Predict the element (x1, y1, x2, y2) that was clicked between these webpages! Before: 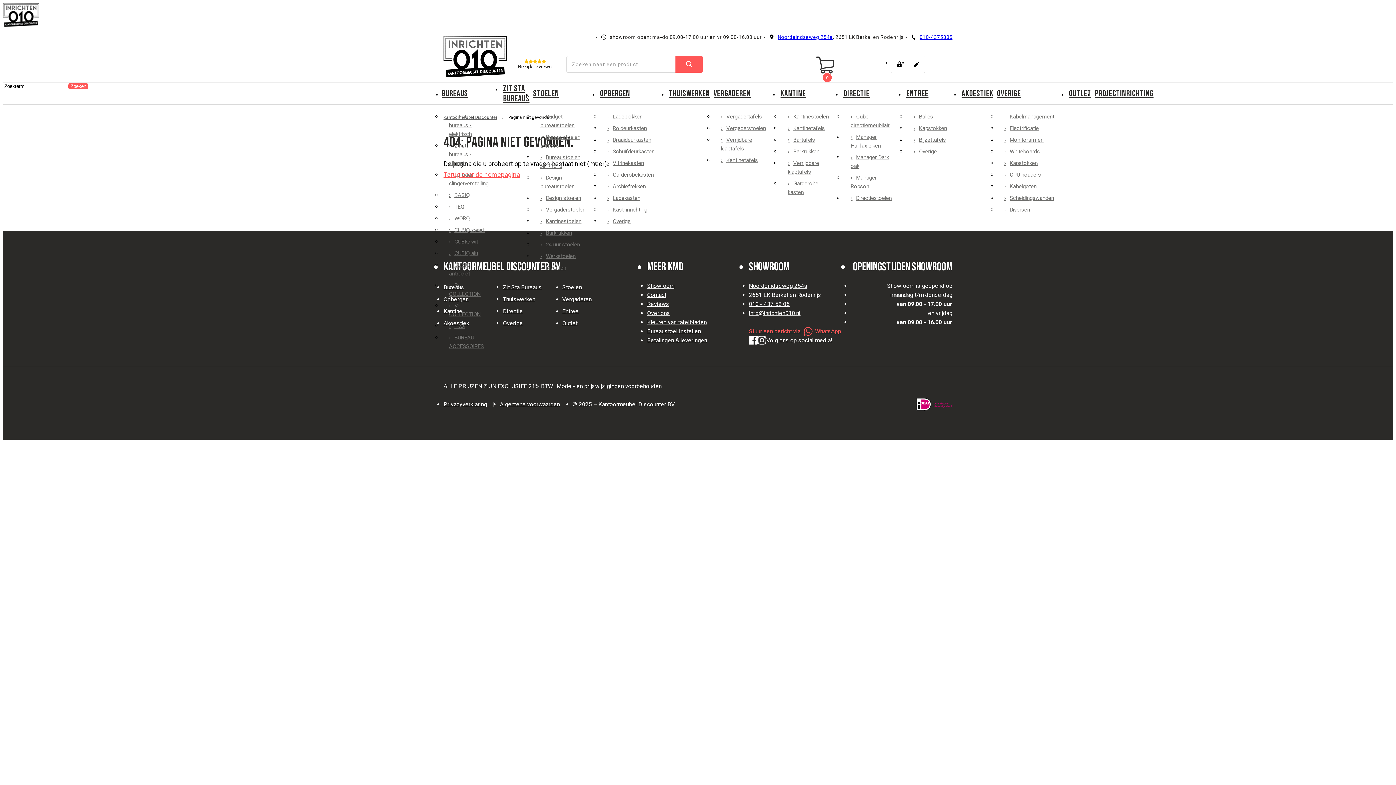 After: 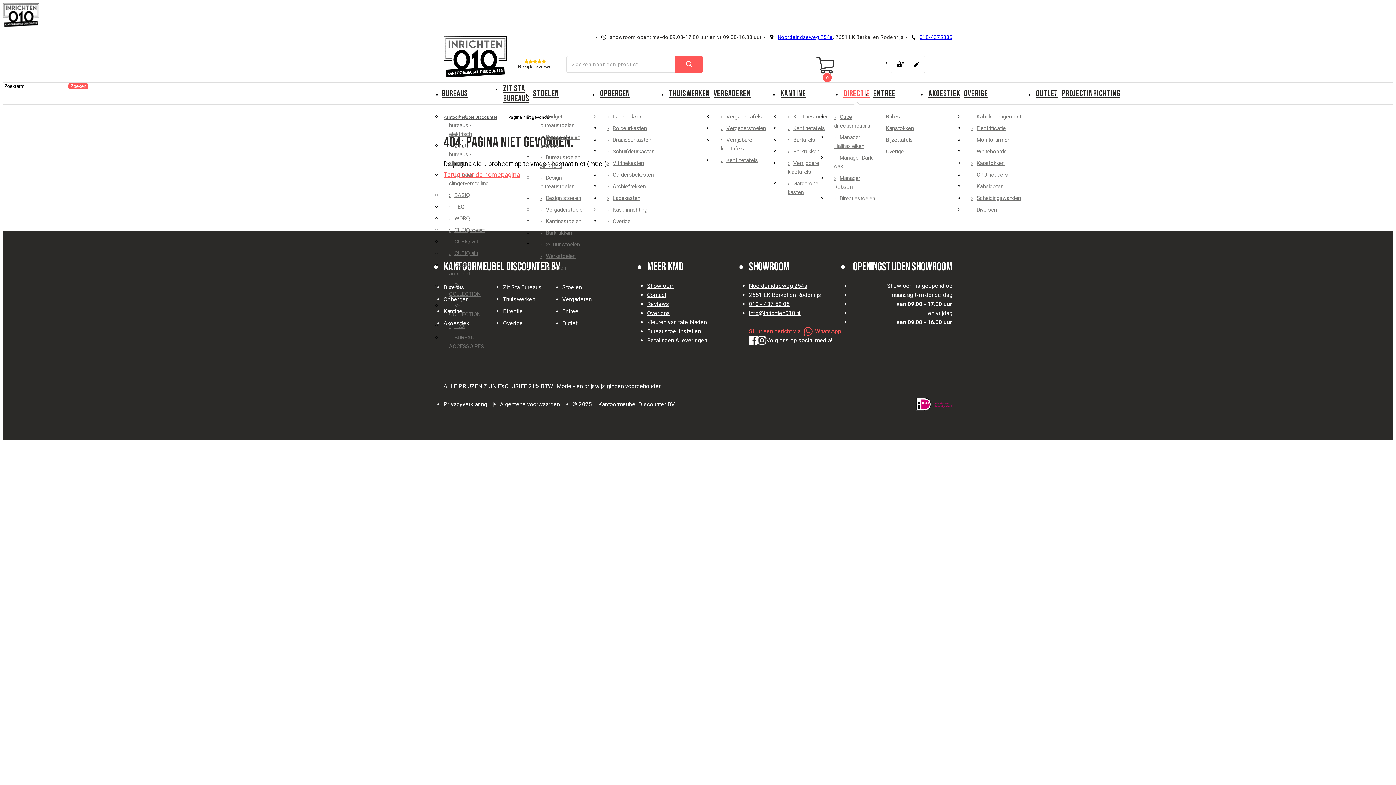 Action: bbox: (843, 82, 902, 104) label: DIRECTIE